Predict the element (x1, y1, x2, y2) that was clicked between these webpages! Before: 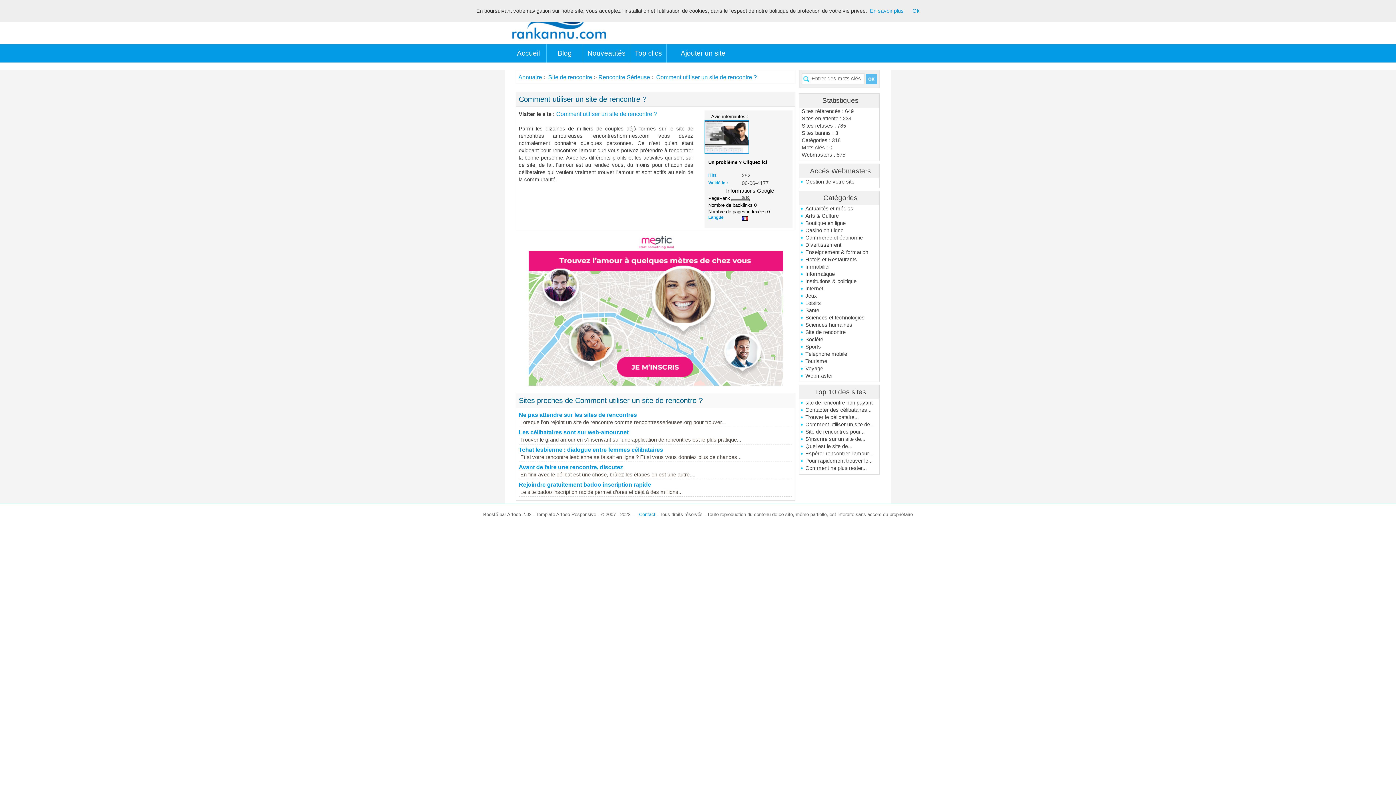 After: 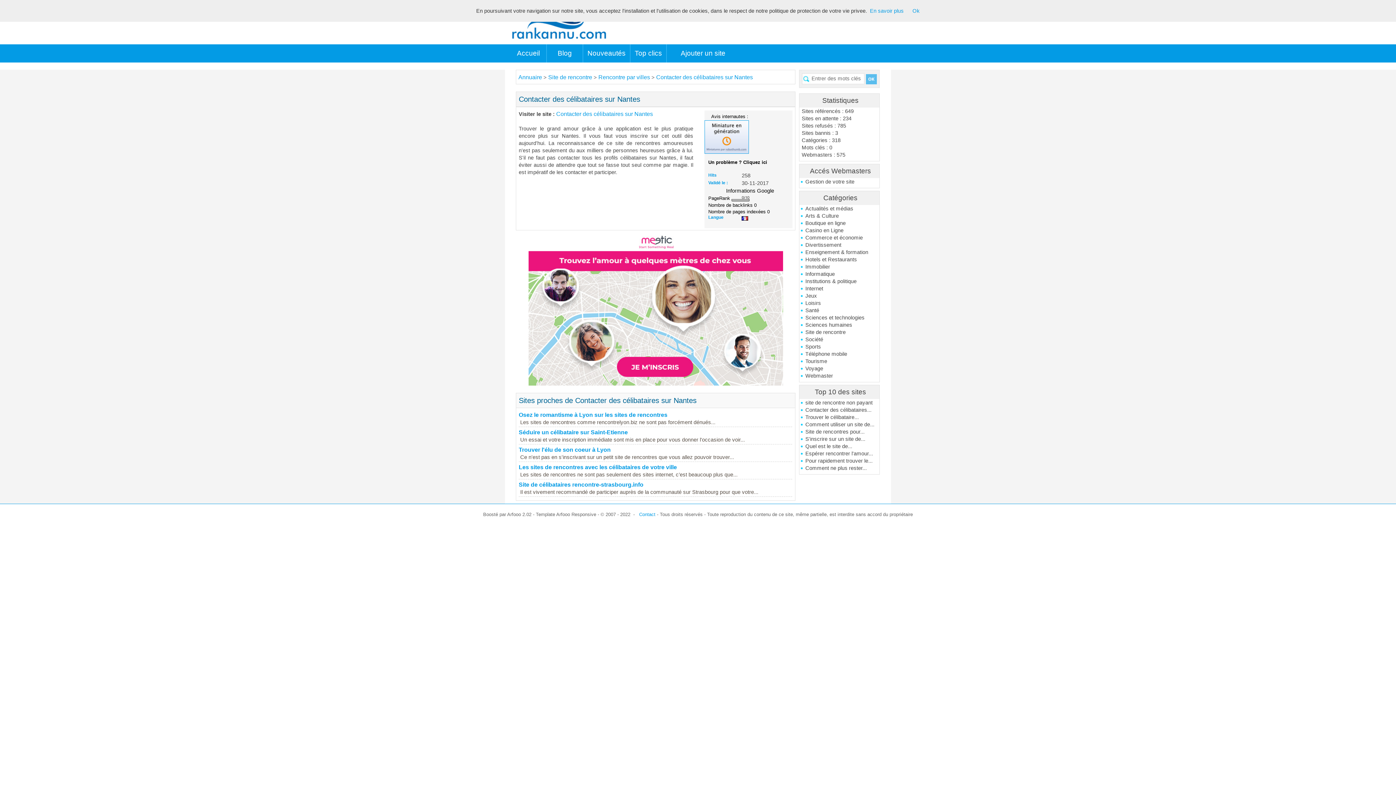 Action: label: Contacter des célibataires... bbox: (800, 406, 879, 413)